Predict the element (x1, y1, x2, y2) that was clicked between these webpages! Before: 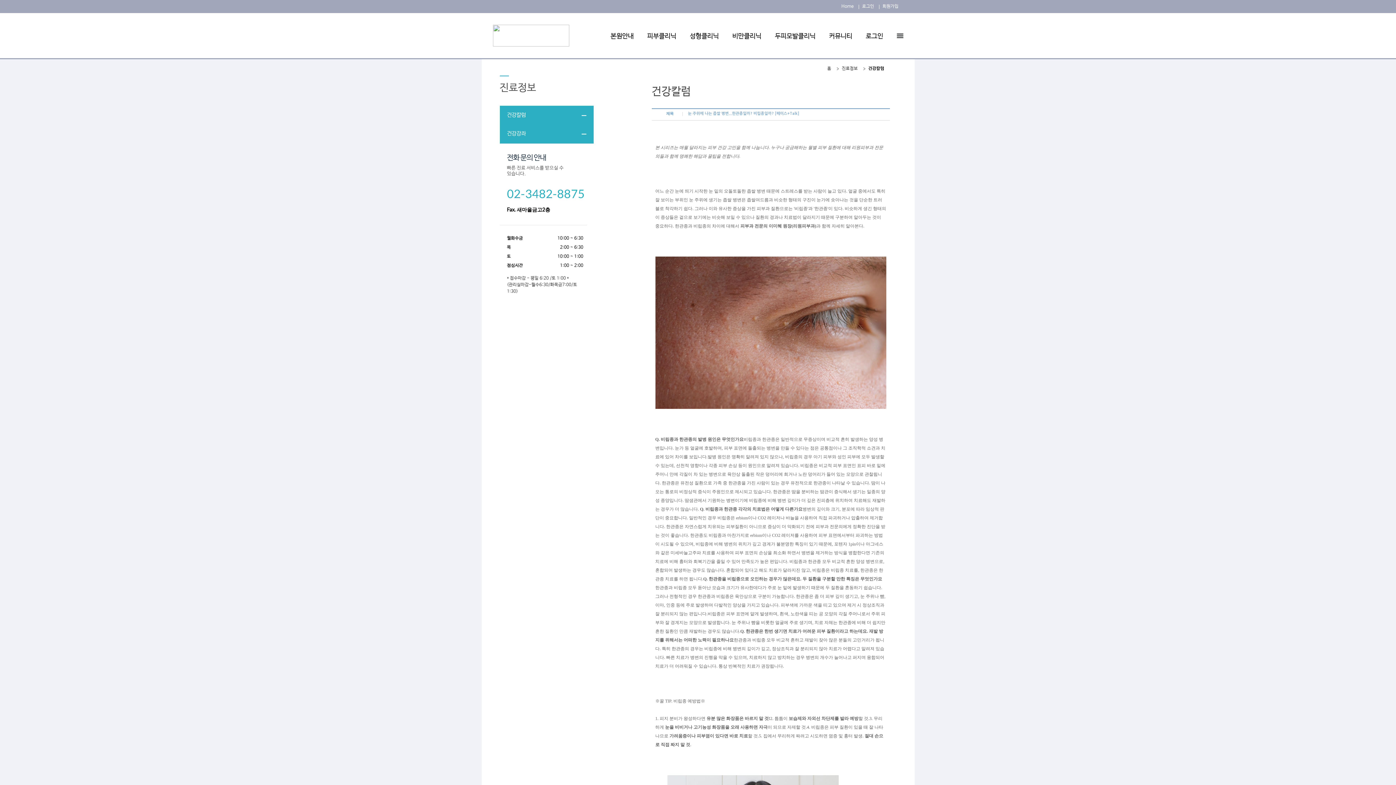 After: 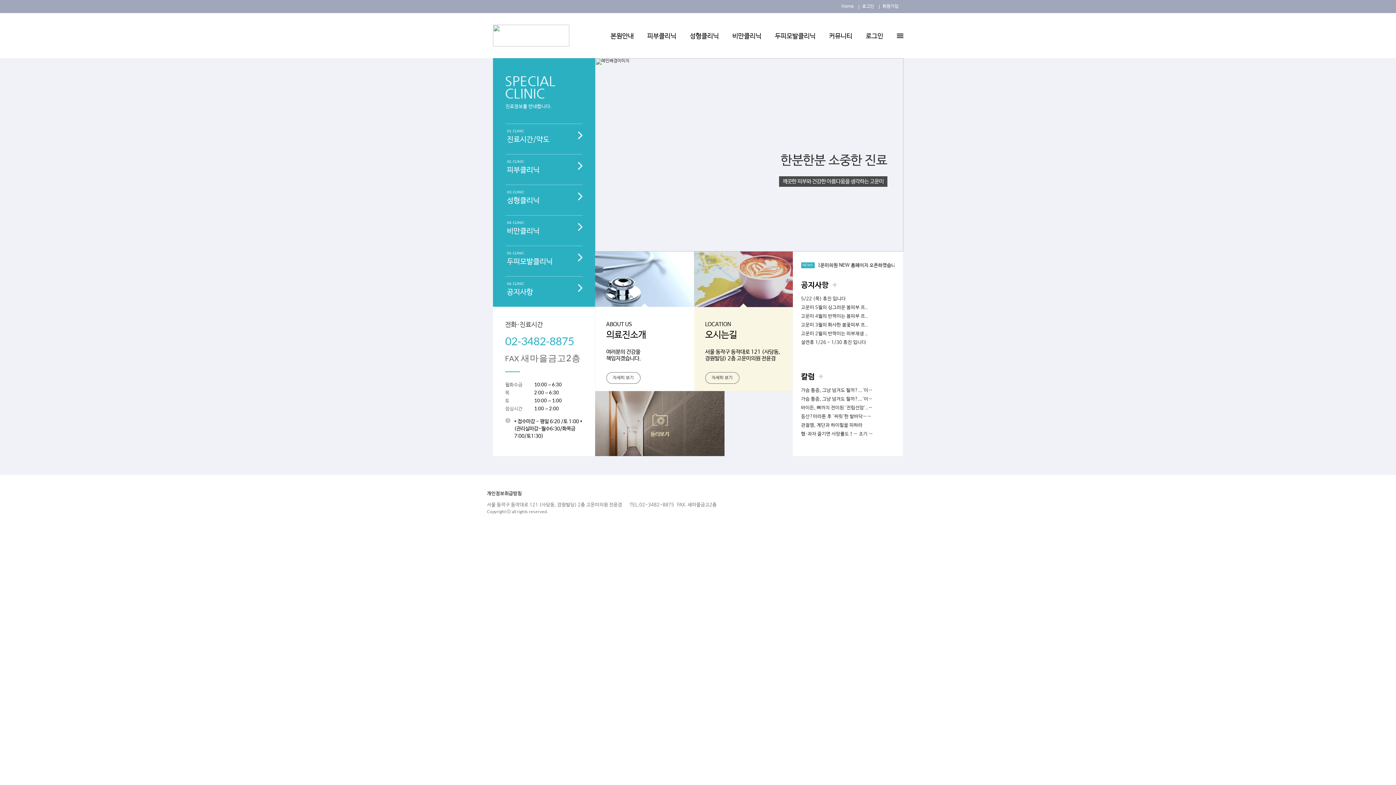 Action: label: Home bbox: (838, 0, 857, 13)